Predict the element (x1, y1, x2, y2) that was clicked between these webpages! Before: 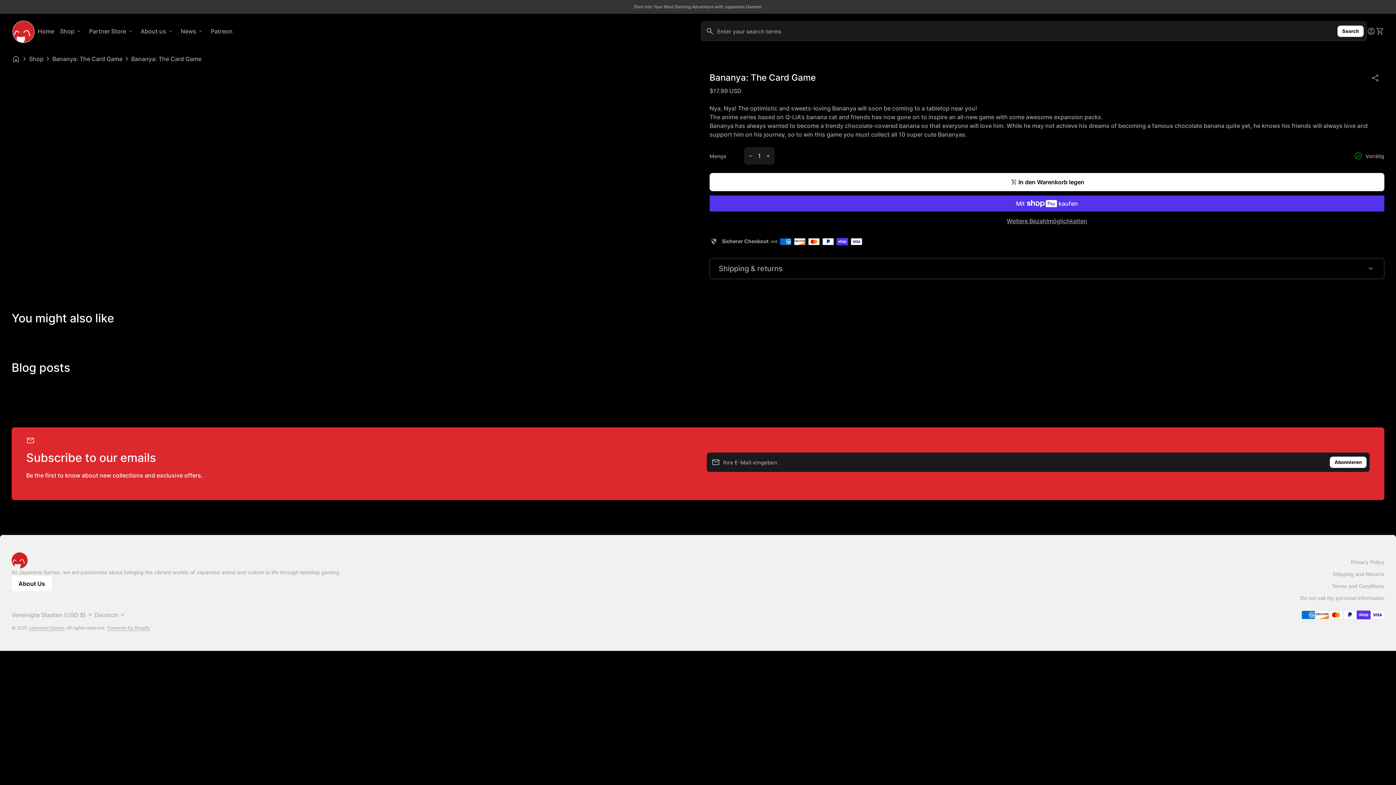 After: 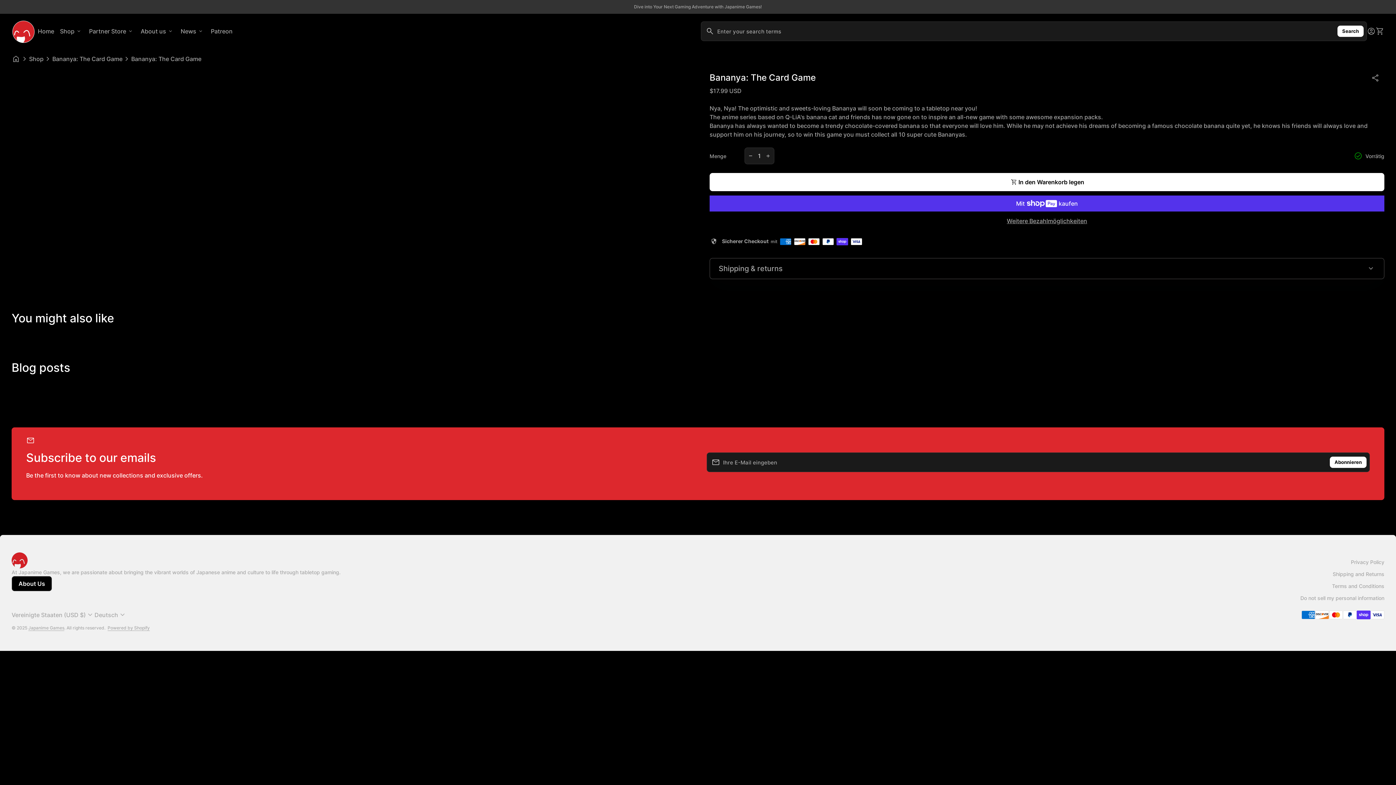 Action: label: About Us
(Link öffnet in neuem Tab/Fenster) bbox: (11, 576, 52, 591)